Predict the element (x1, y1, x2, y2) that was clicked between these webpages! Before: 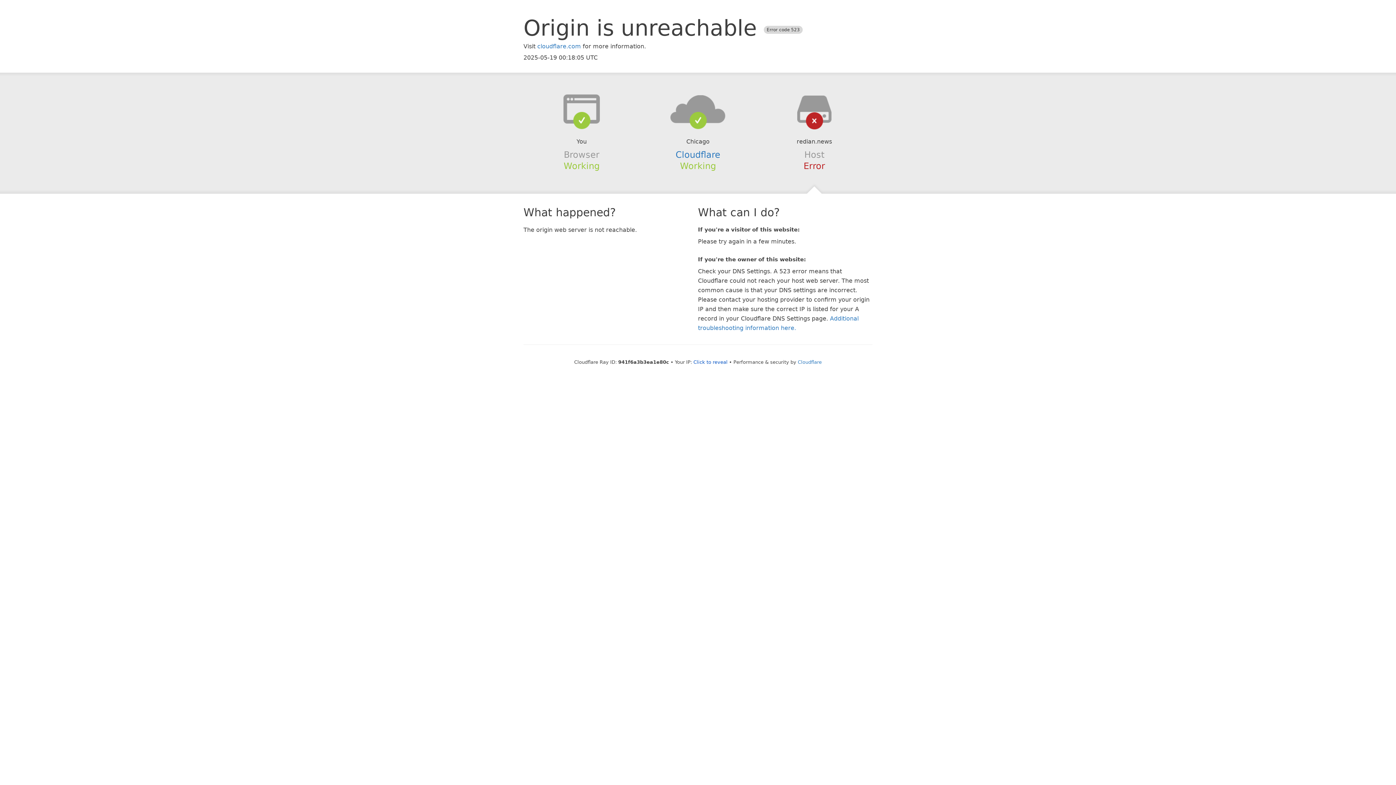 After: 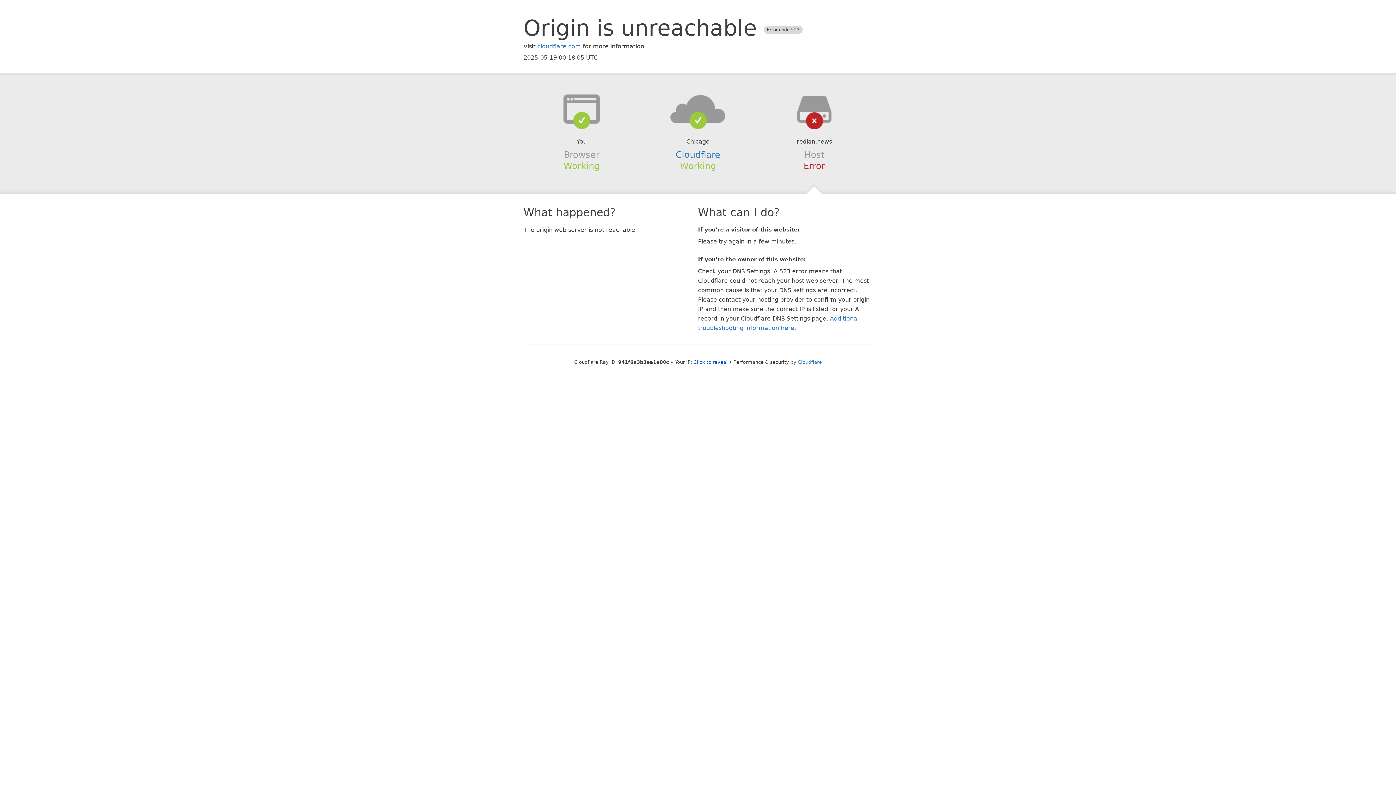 Action: bbox: (639, 94, 756, 123)